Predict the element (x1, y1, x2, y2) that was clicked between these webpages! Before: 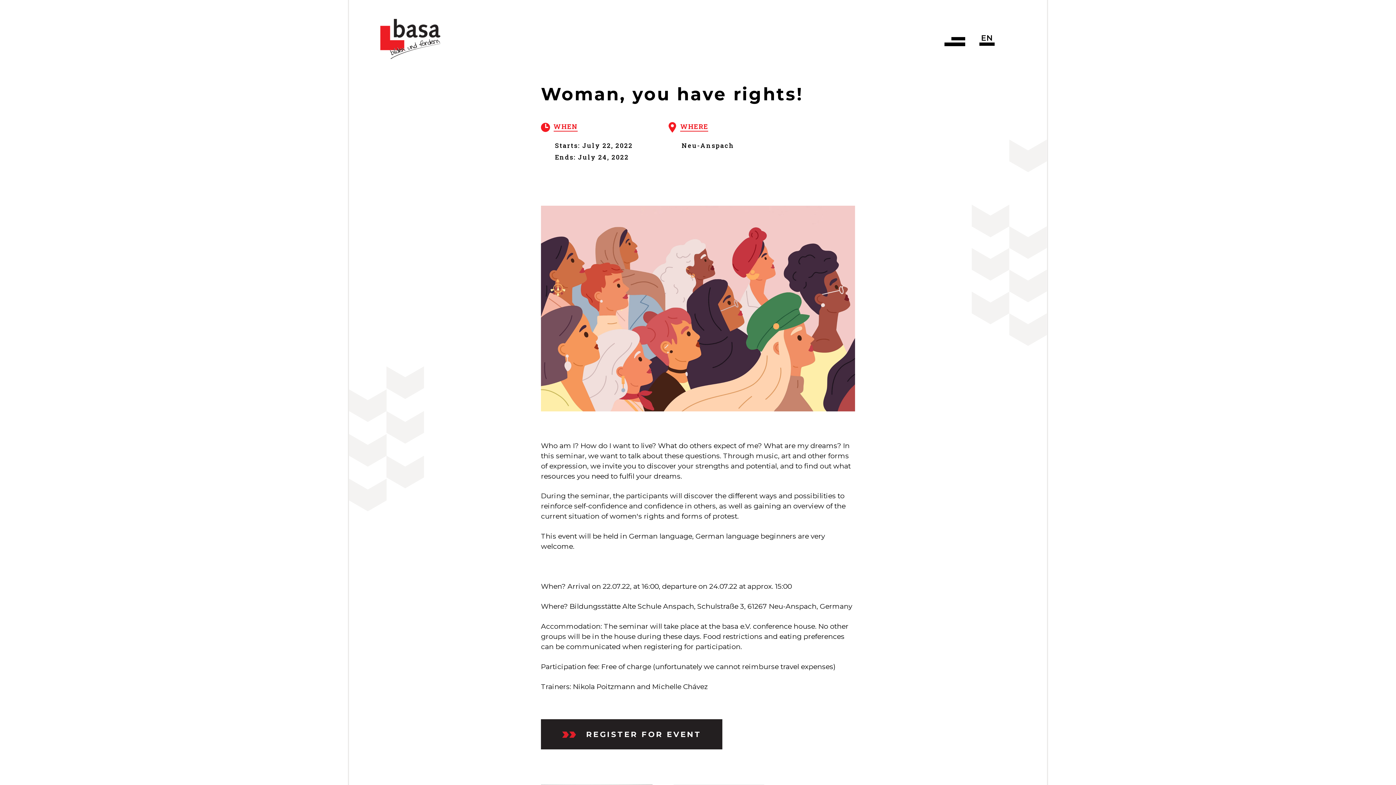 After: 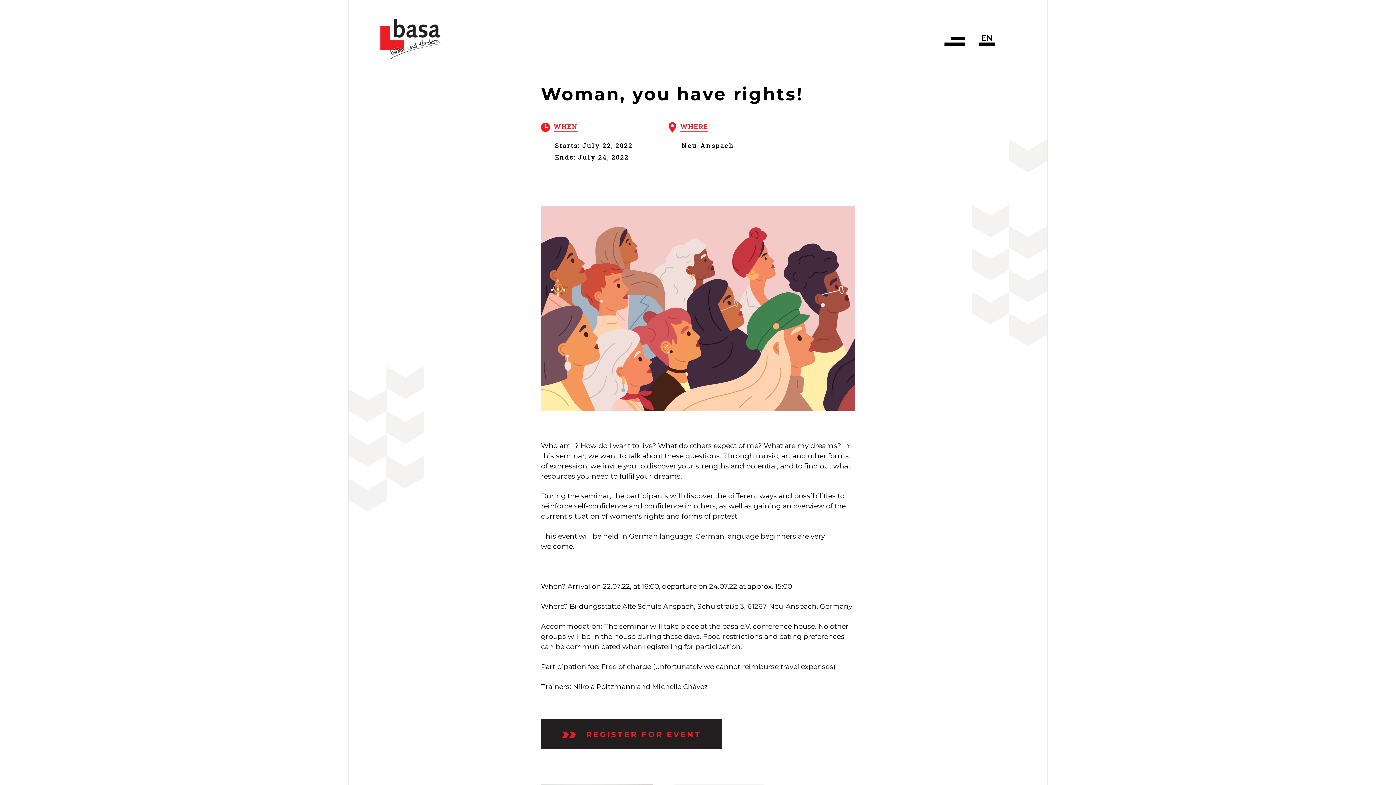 Action: label: REGISTER FOR EVENT bbox: (541, 719, 722, 749)